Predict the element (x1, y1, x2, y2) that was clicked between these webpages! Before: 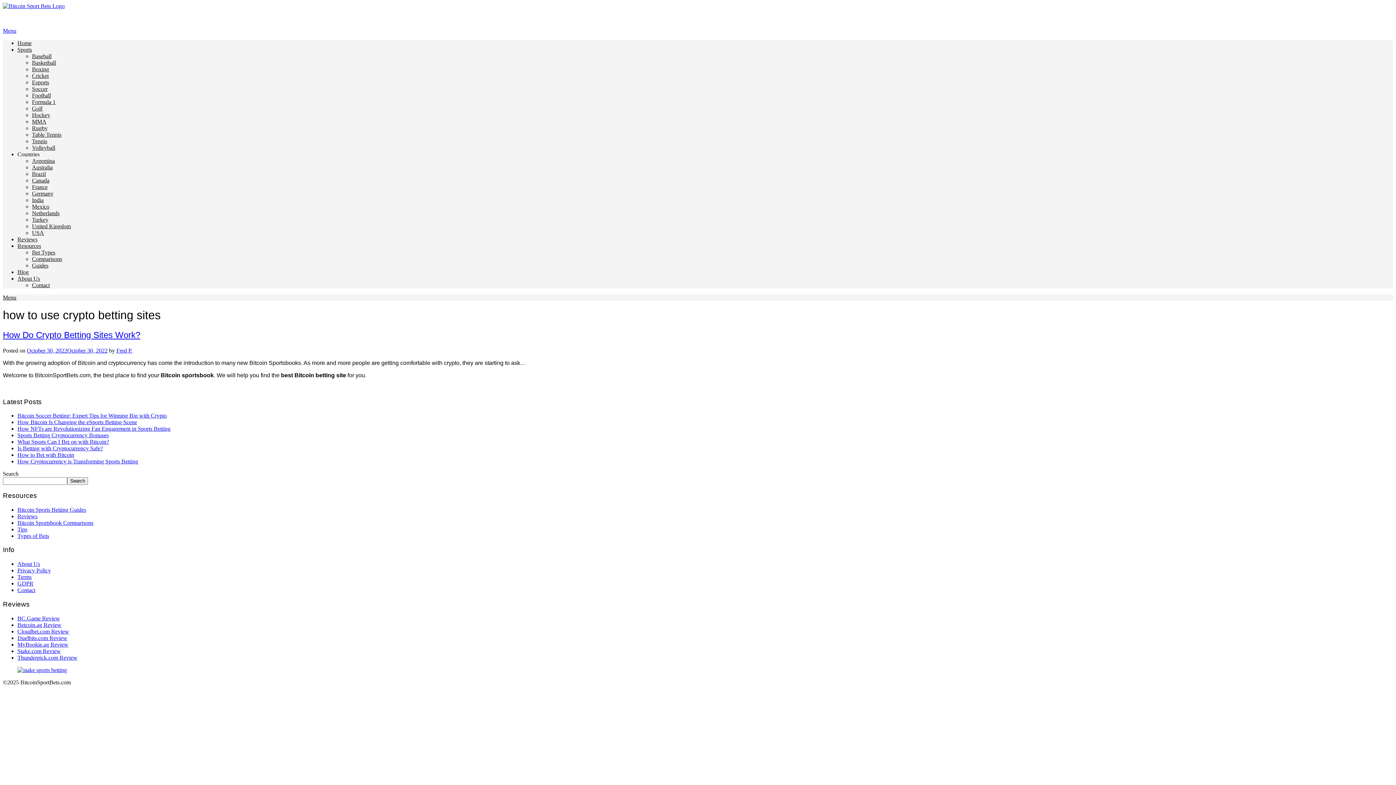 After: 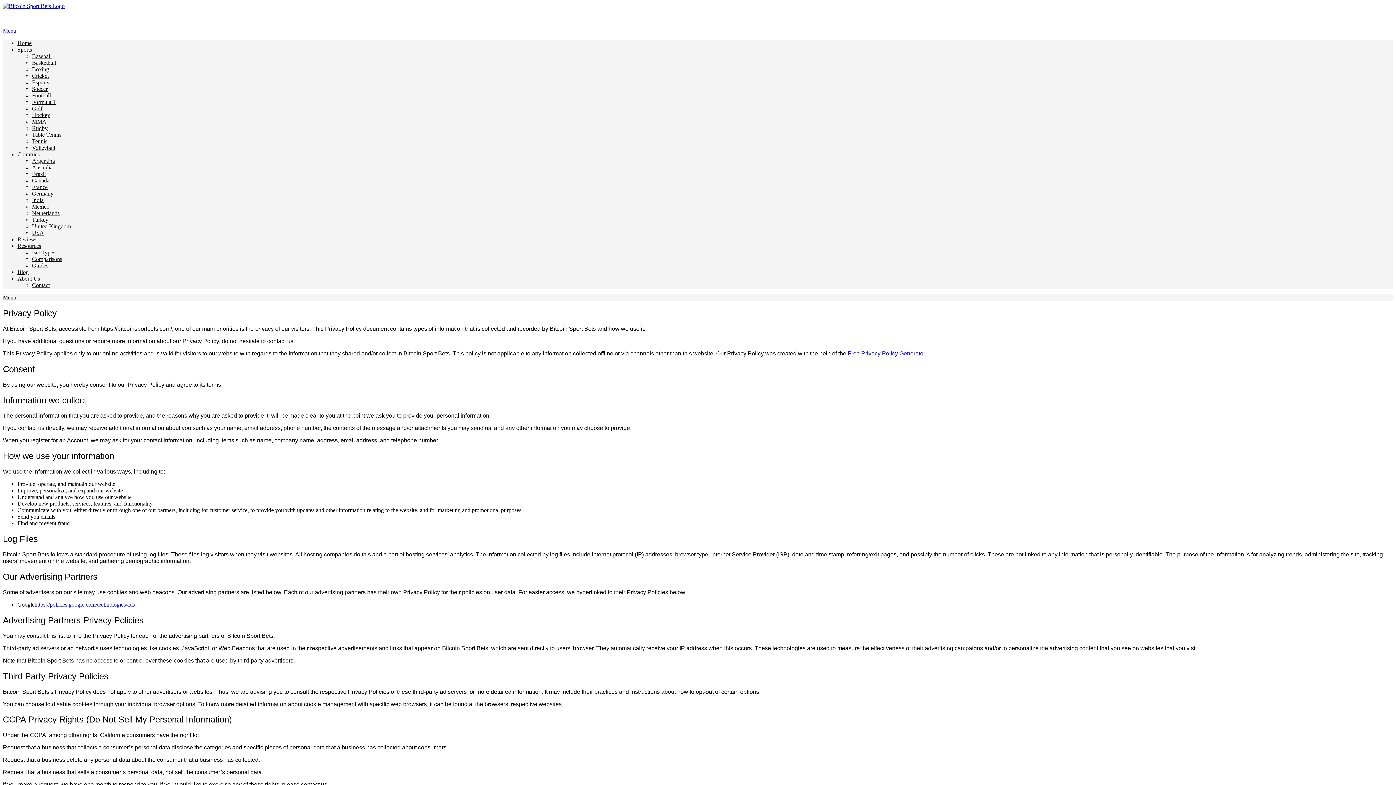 Action: bbox: (17, 580, 33, 586) label: GDPR